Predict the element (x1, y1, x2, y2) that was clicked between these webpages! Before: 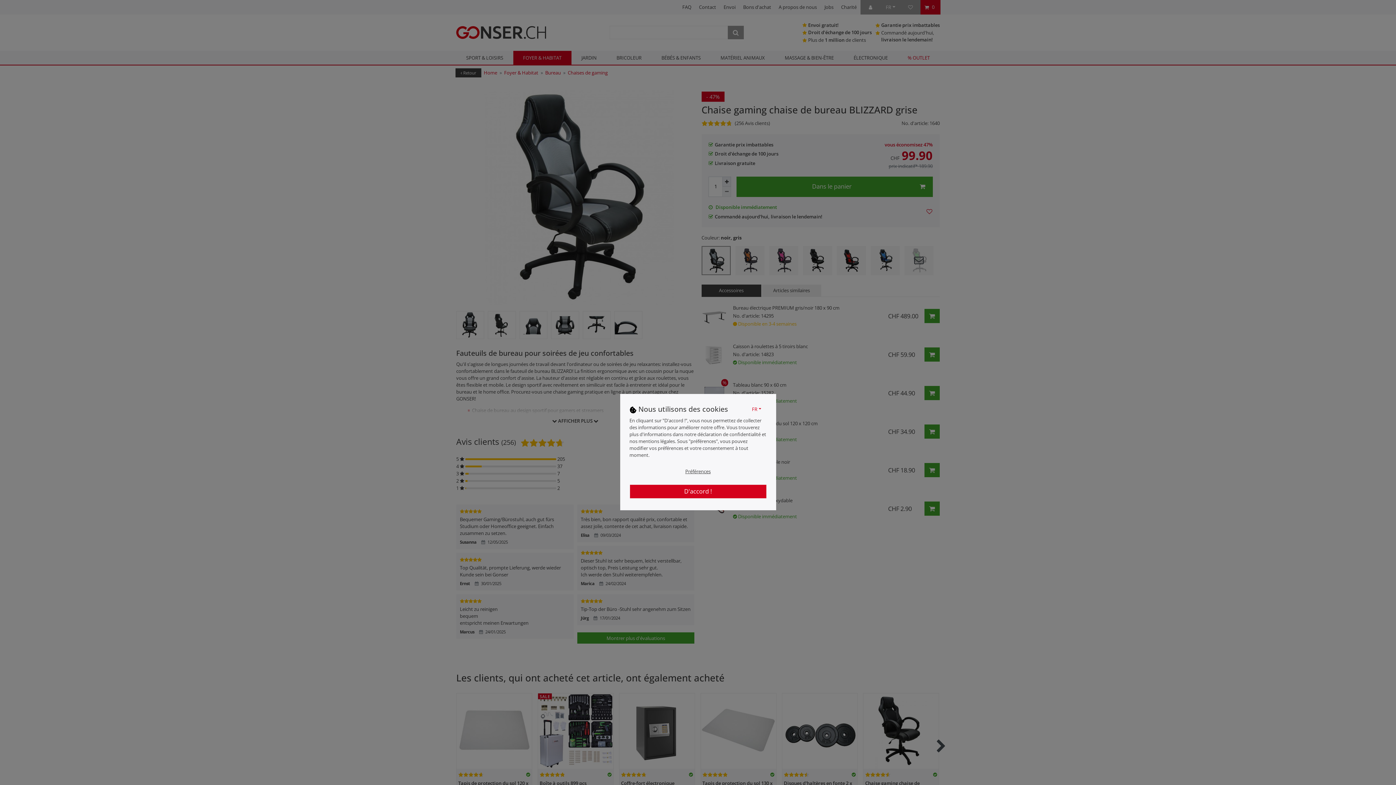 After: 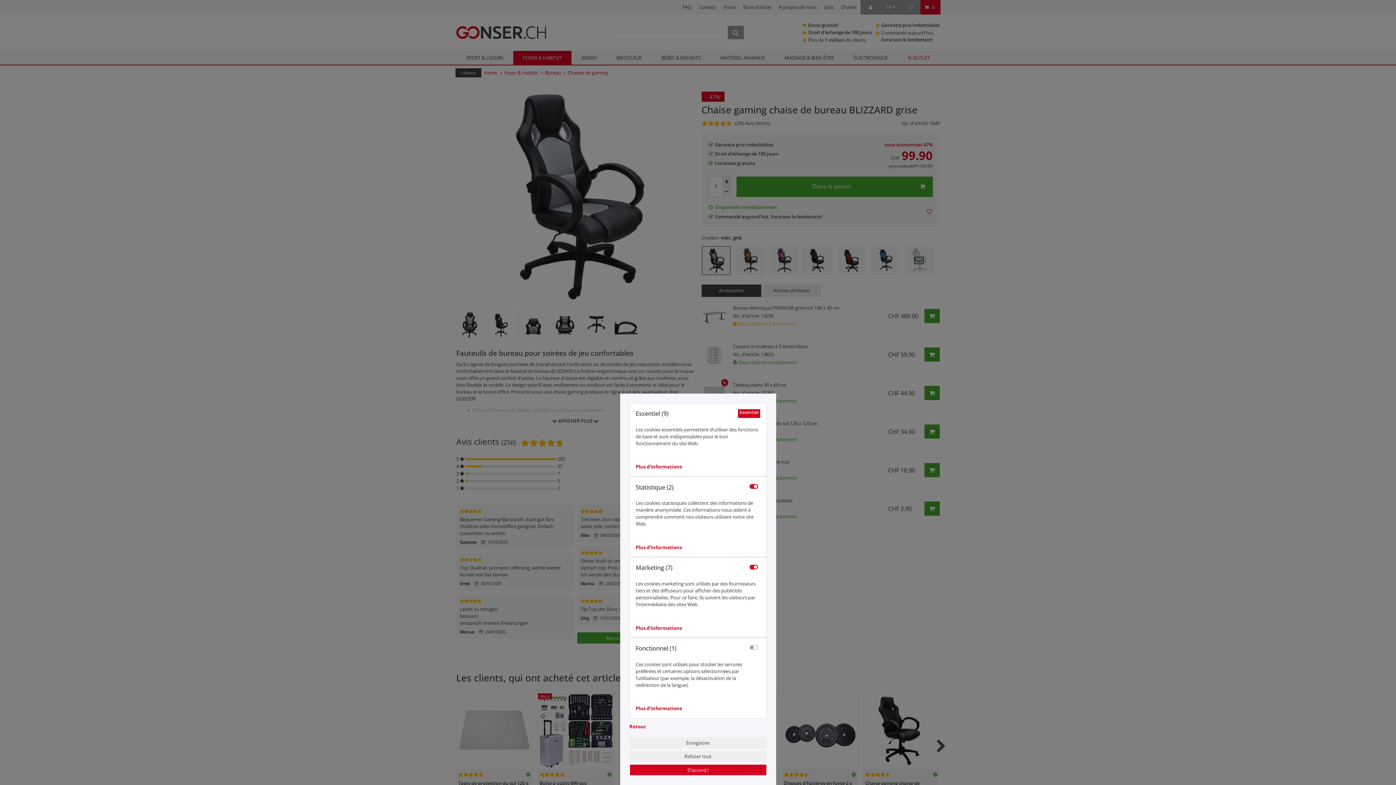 Action: label: Préférences bbox: (685, 468, 710, 475)